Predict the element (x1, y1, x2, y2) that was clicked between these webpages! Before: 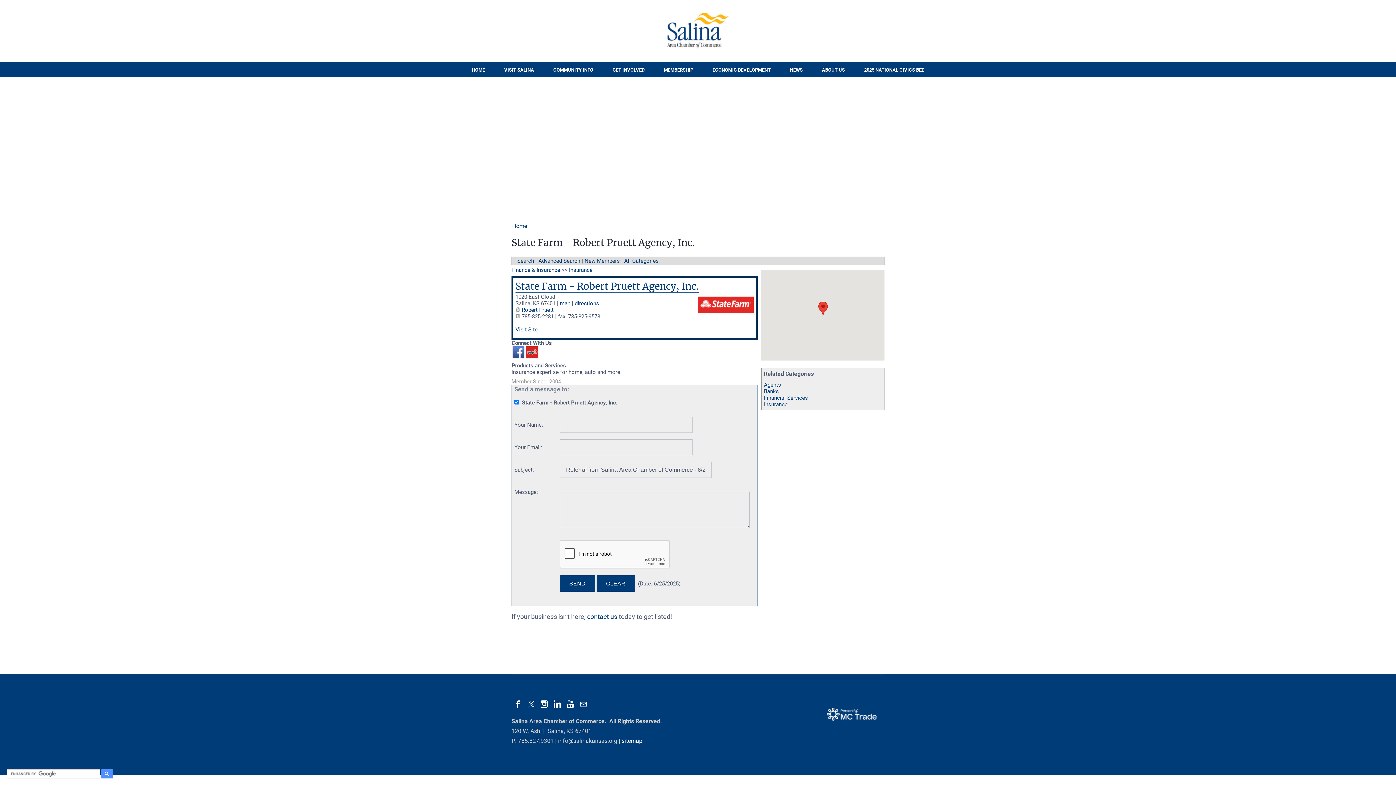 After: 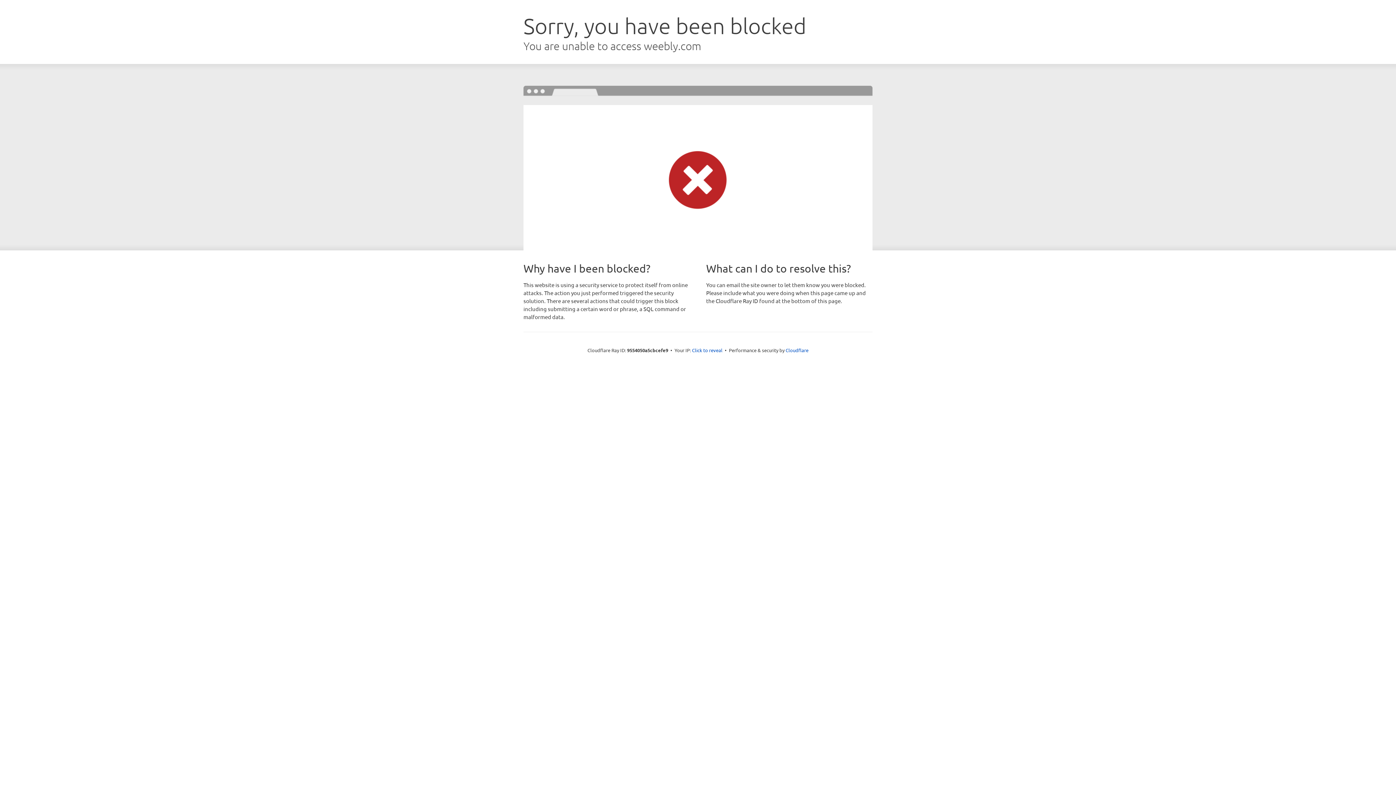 Action: bbox: (512, 222, 527, 229) label: Home